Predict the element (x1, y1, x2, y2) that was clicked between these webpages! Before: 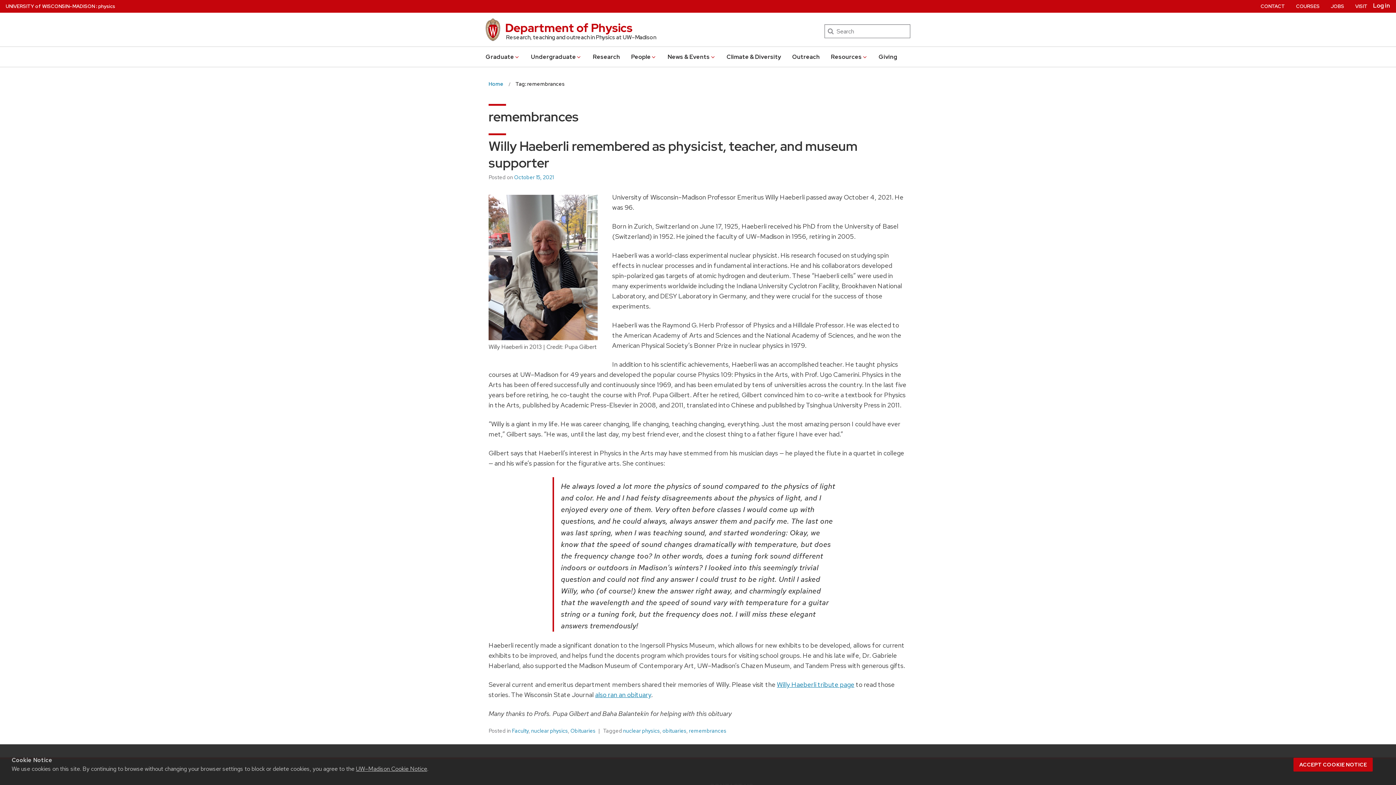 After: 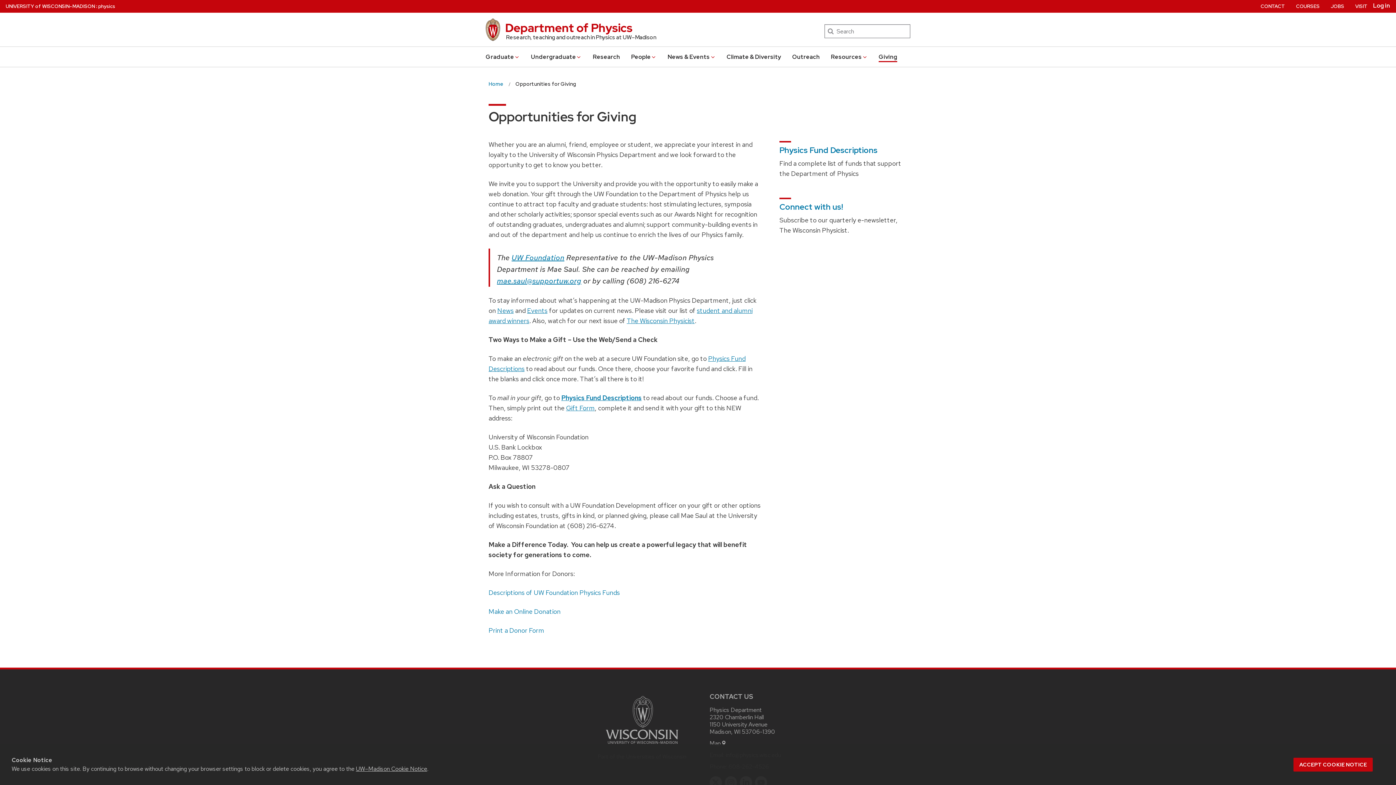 Action: label: Giving bbox: (878, 51, 897, 62)